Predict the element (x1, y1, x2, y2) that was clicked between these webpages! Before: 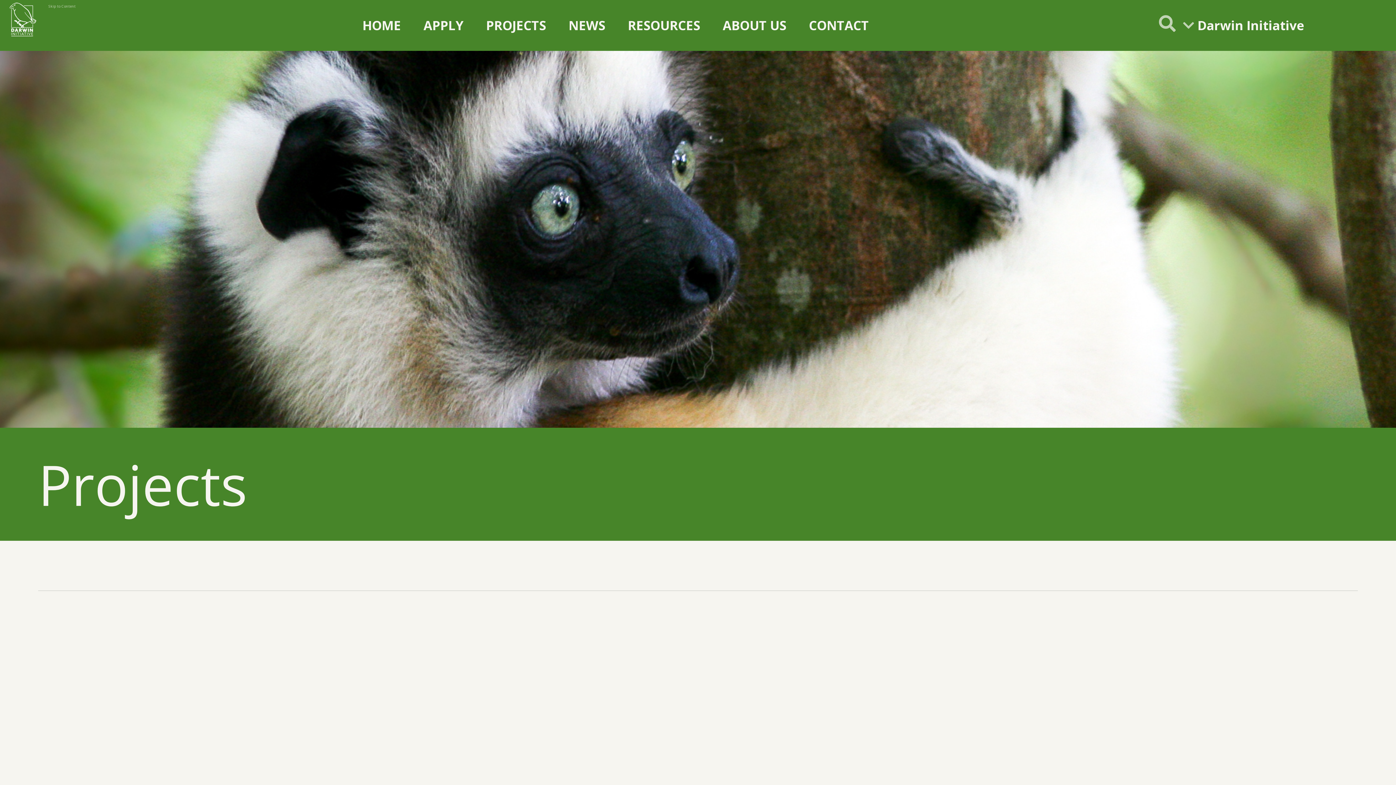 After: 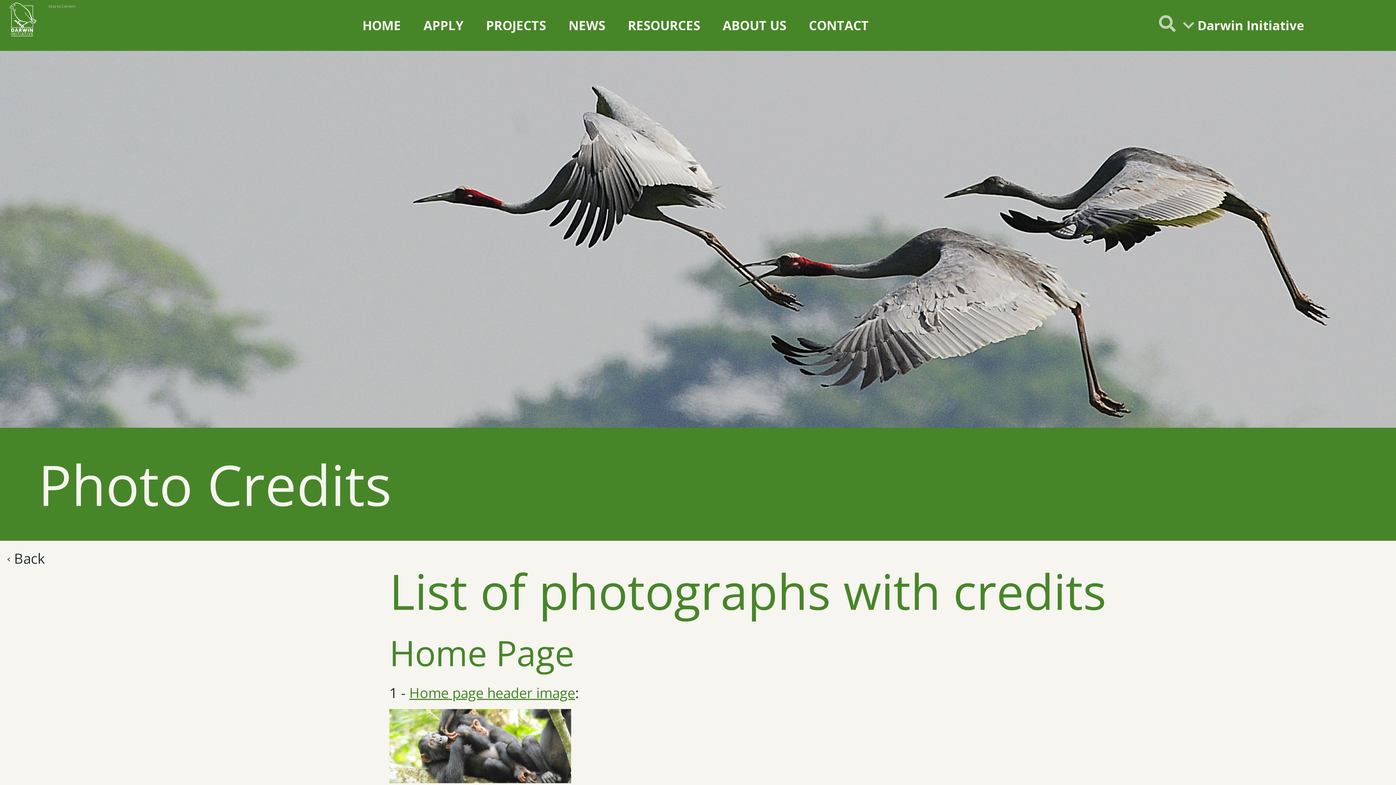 Action: label: Photo Credits bbox: (932, 716, 1013, 733)